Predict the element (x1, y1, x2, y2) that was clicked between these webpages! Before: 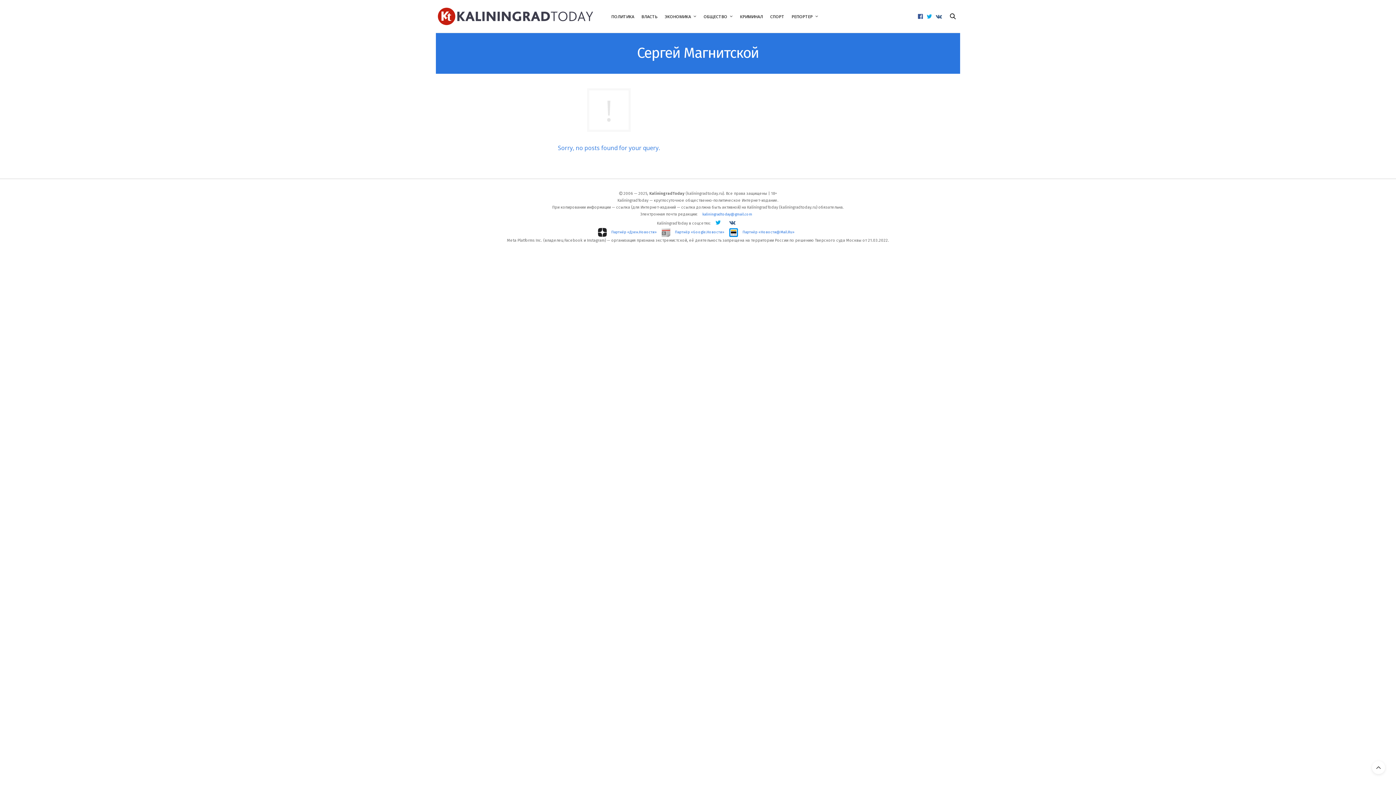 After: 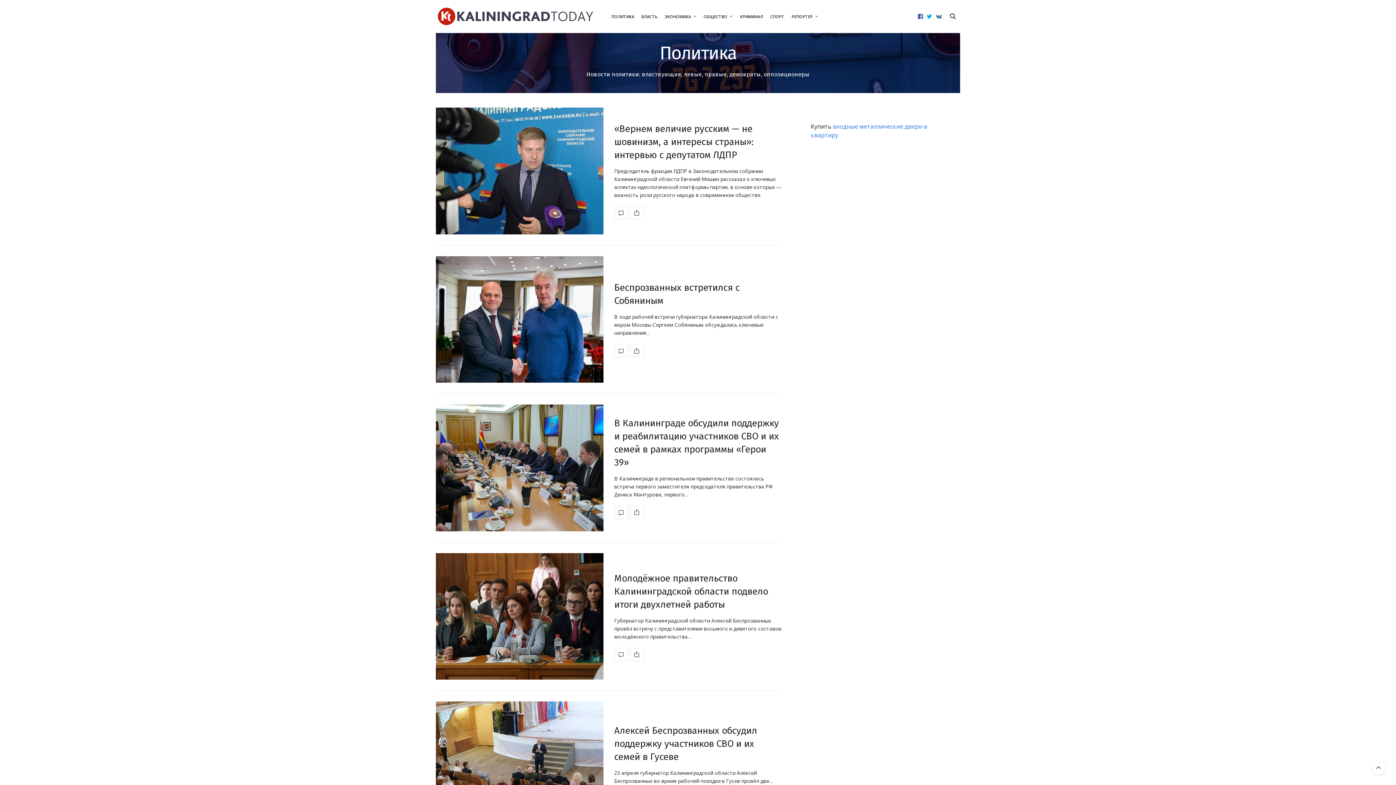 Action: label: ПОЛИТИКА bbox: (611, 1, 634, 30)